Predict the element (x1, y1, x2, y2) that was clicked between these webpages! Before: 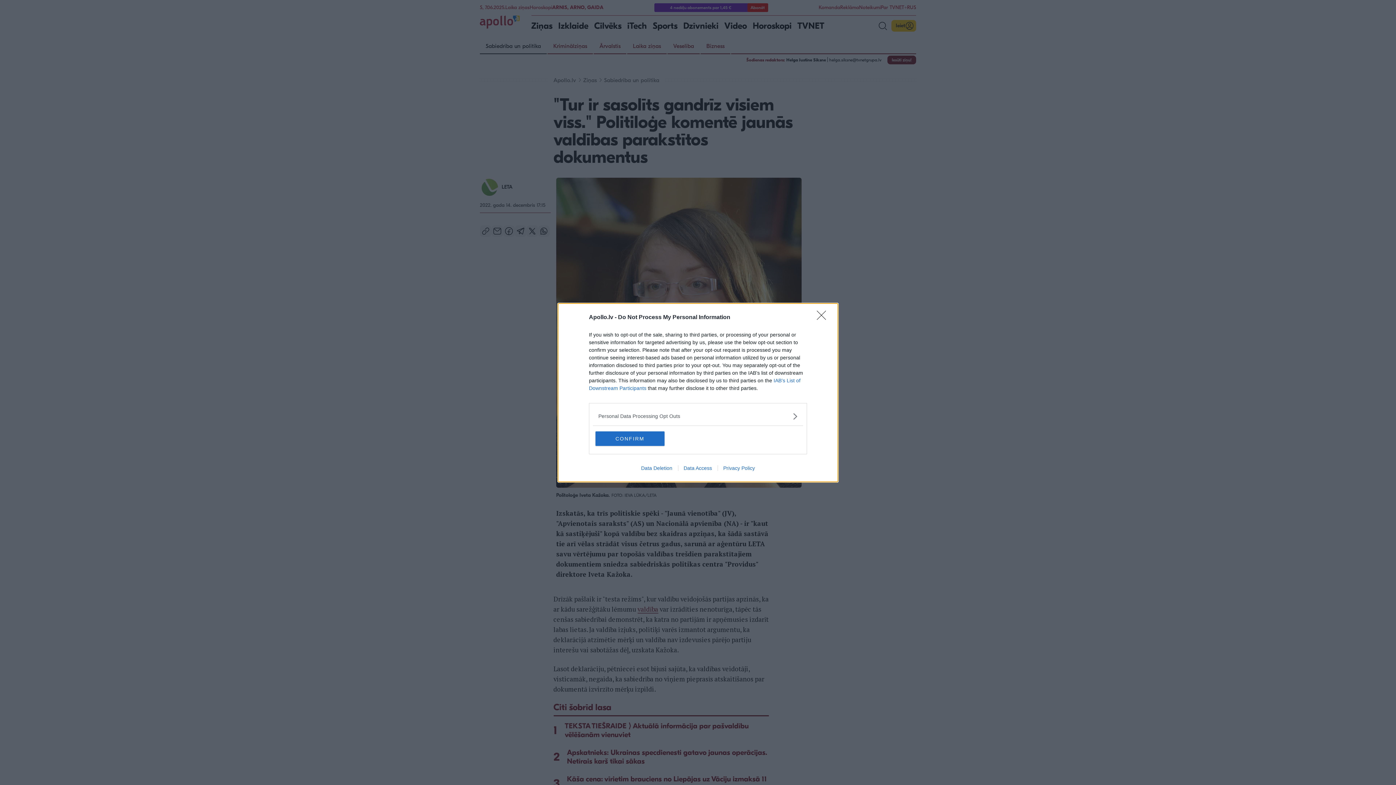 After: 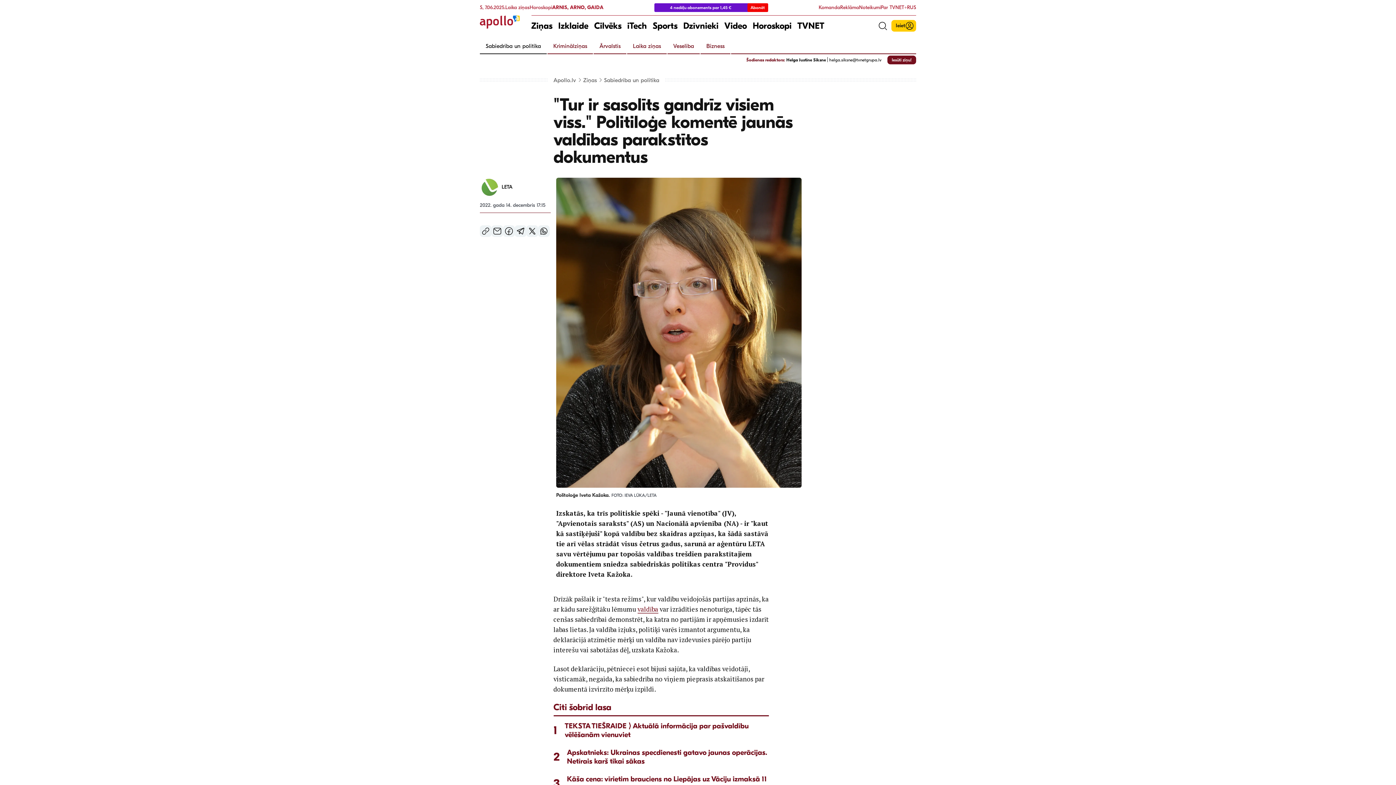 Action: bbox: (595, 431, 664, 446) label: CONFIRM